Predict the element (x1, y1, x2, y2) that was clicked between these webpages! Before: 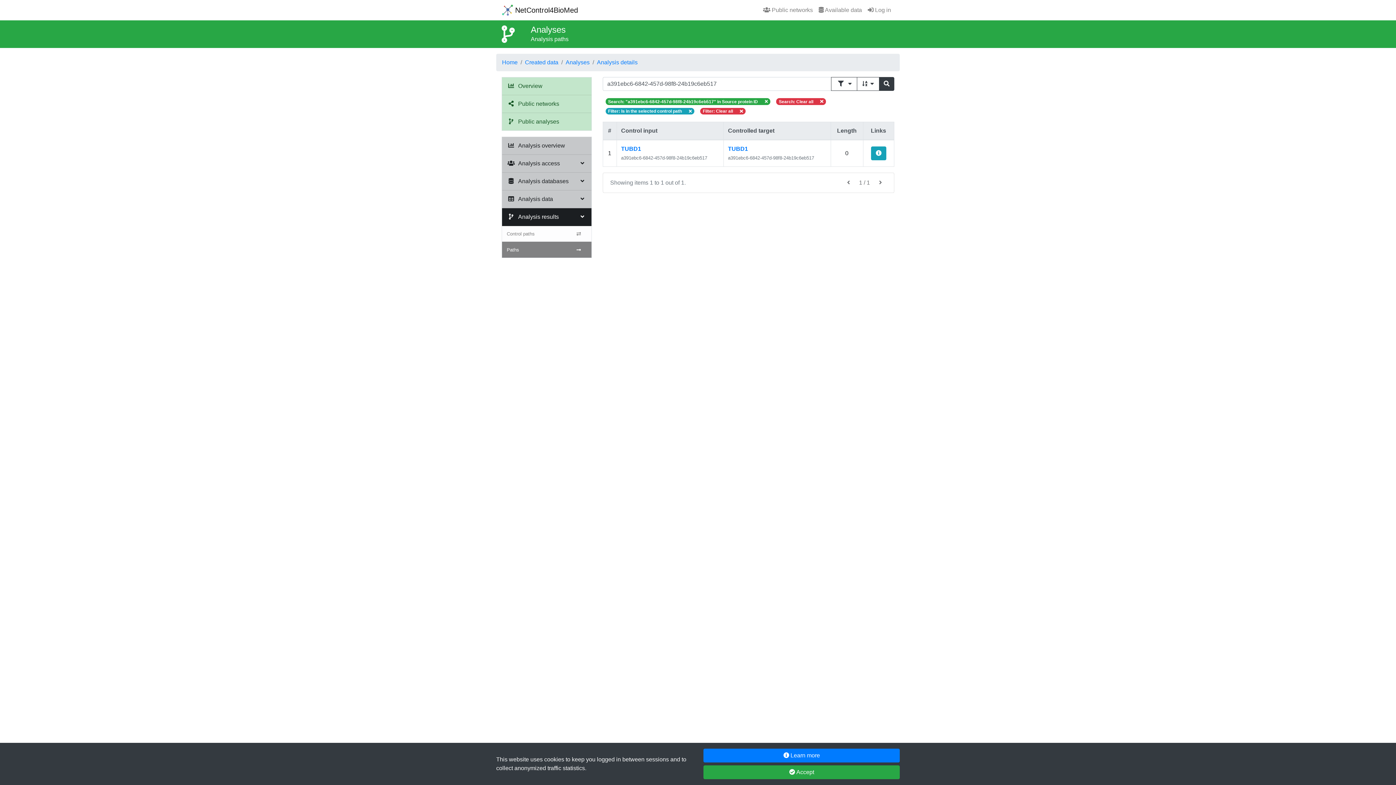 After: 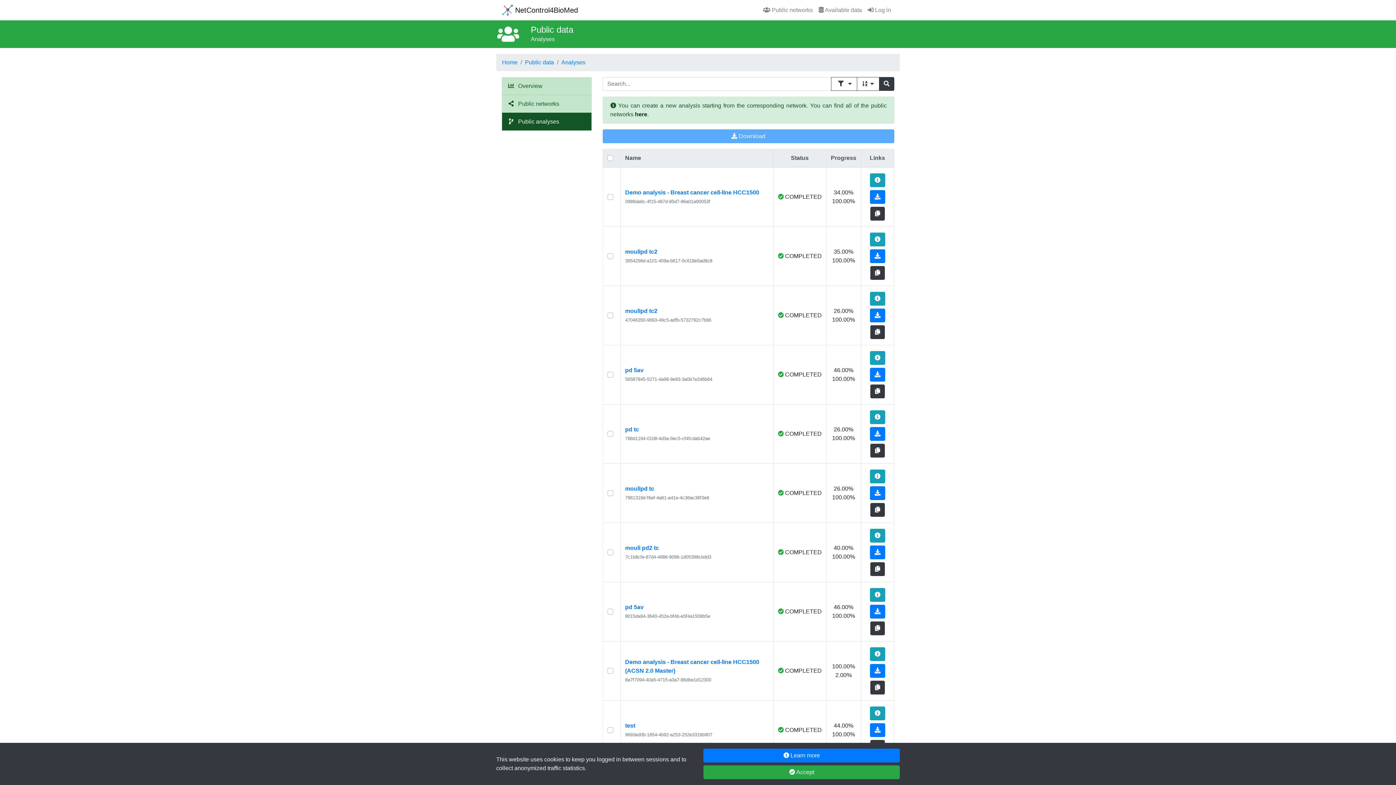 Action: label: Public analyses bbox: (502, 113, 591, 130)